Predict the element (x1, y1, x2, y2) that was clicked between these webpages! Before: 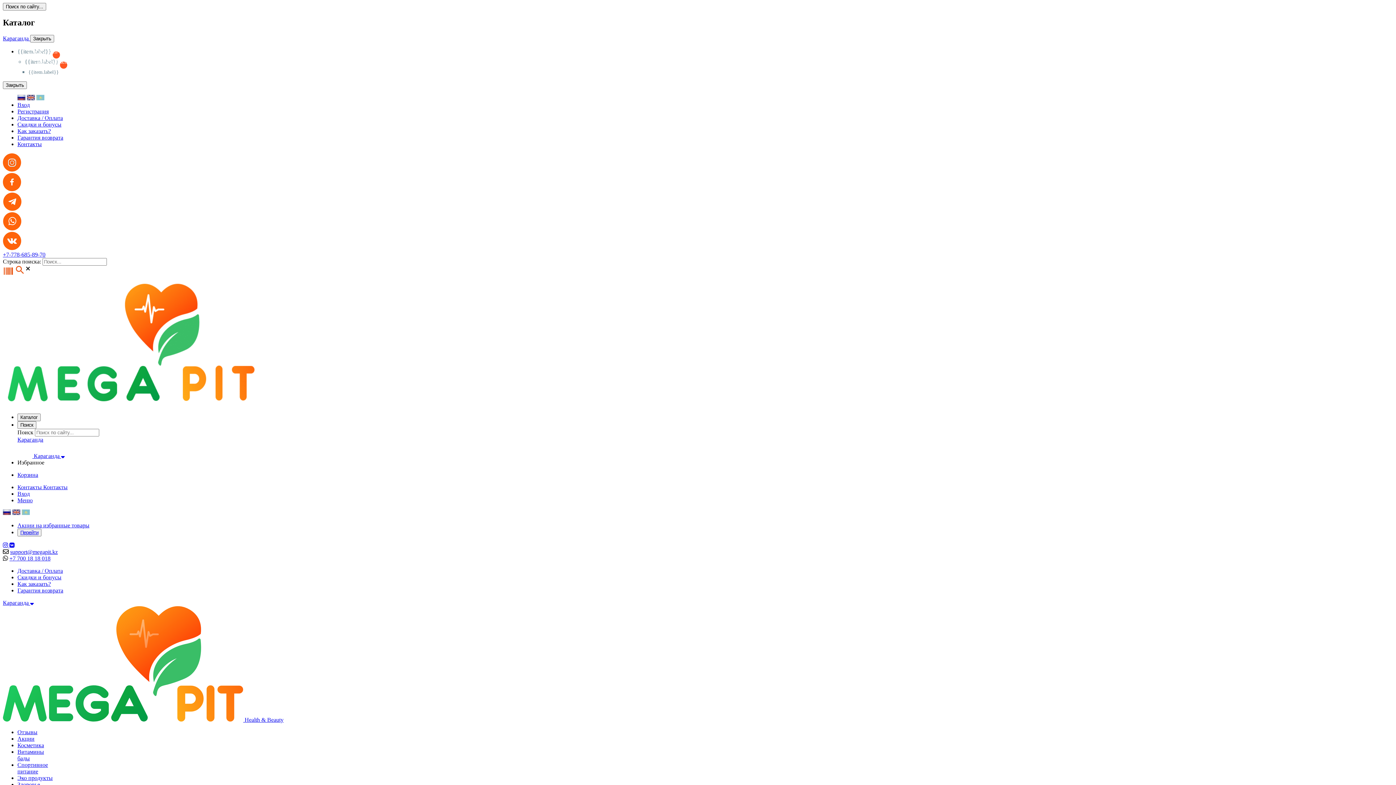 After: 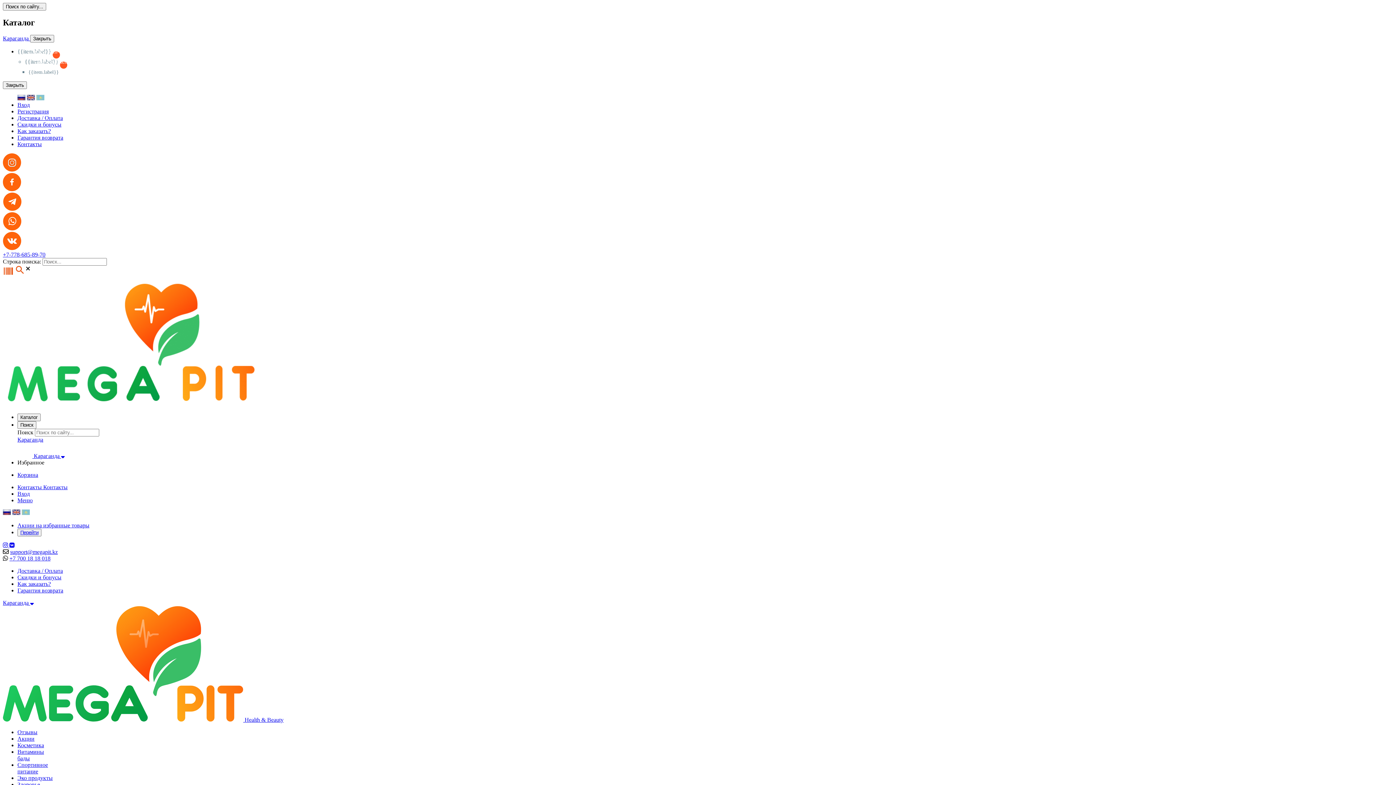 Action: bbox: (2, 166, 21, 172)